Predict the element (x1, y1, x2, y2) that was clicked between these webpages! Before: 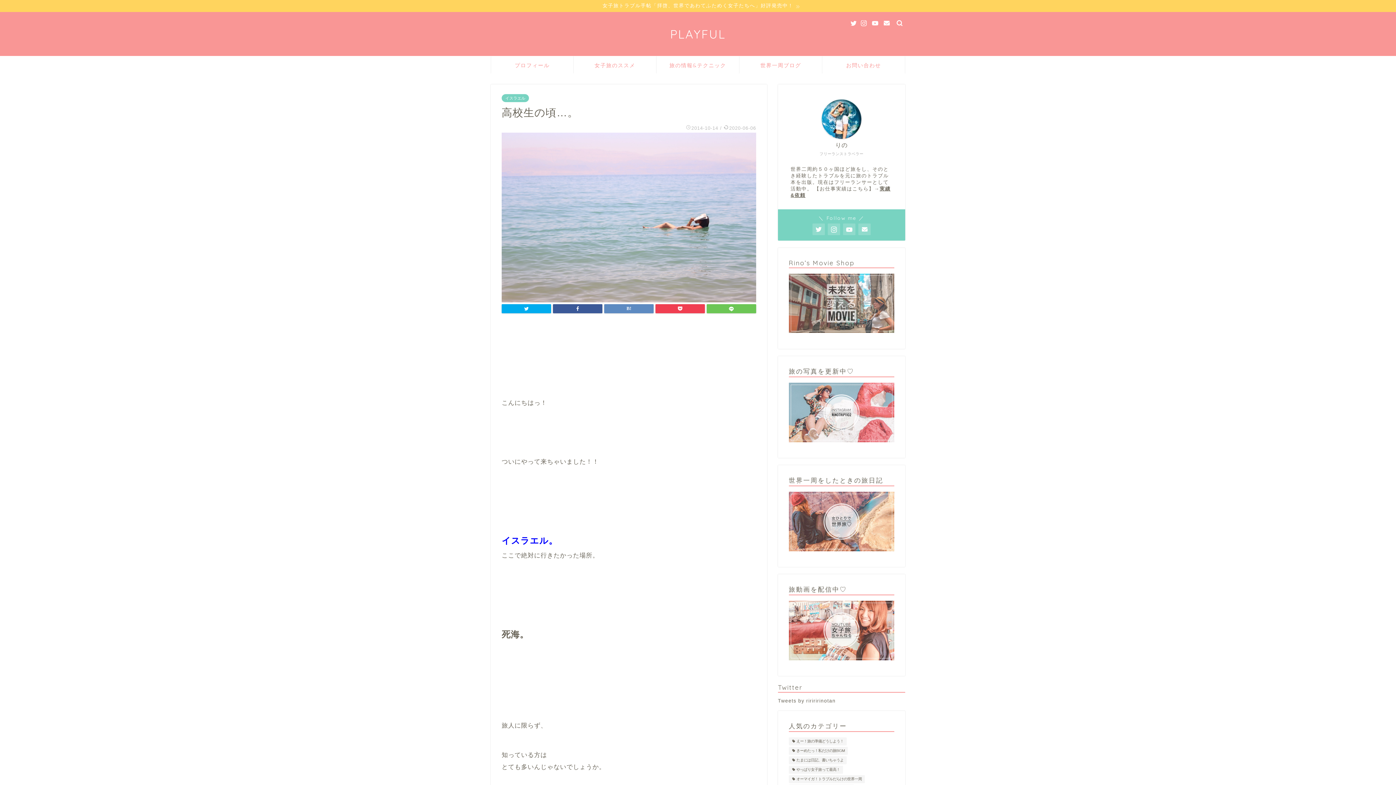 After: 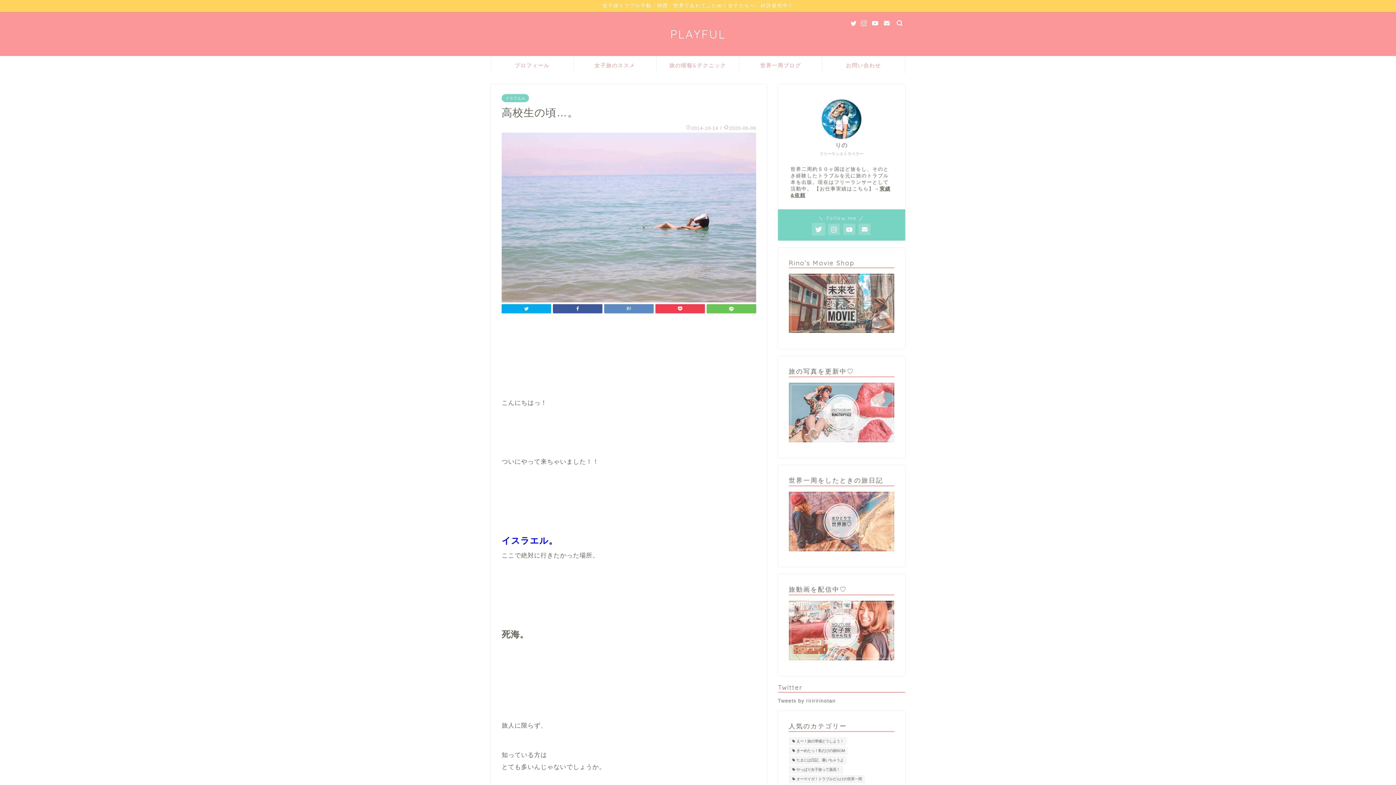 Action: bbox: (812, 223, 825, 235)